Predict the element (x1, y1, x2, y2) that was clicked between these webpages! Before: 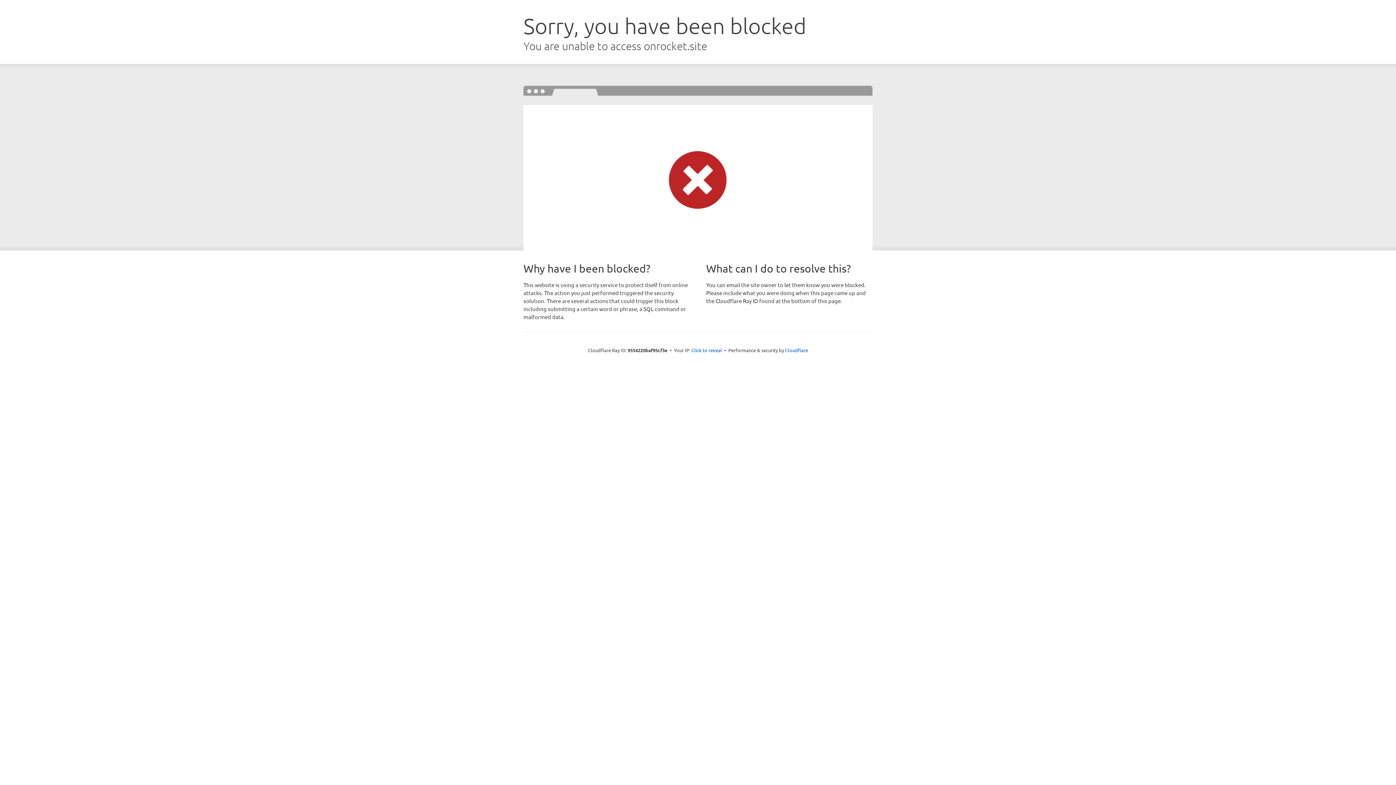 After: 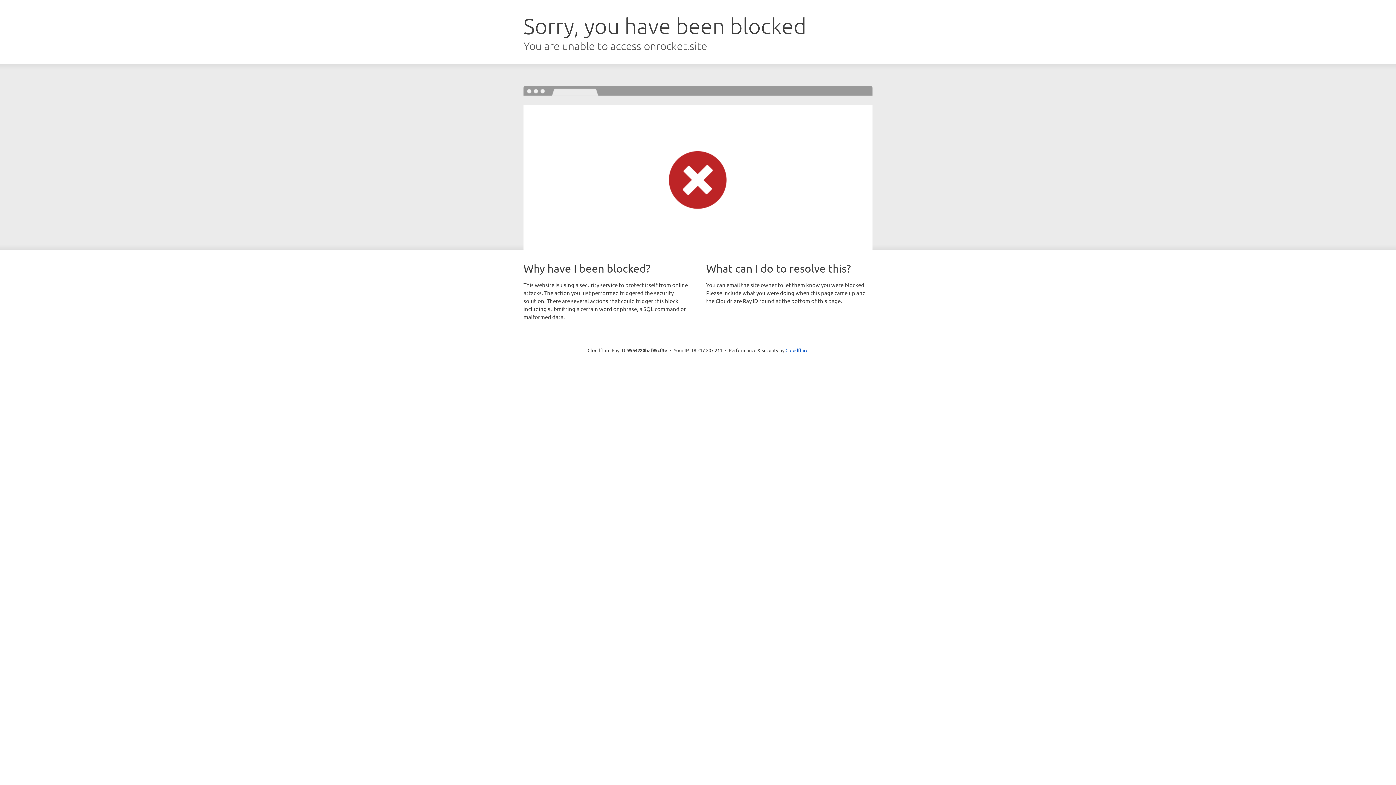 Action: bbox: (691, 346, 722, 353) label: Click to reveal